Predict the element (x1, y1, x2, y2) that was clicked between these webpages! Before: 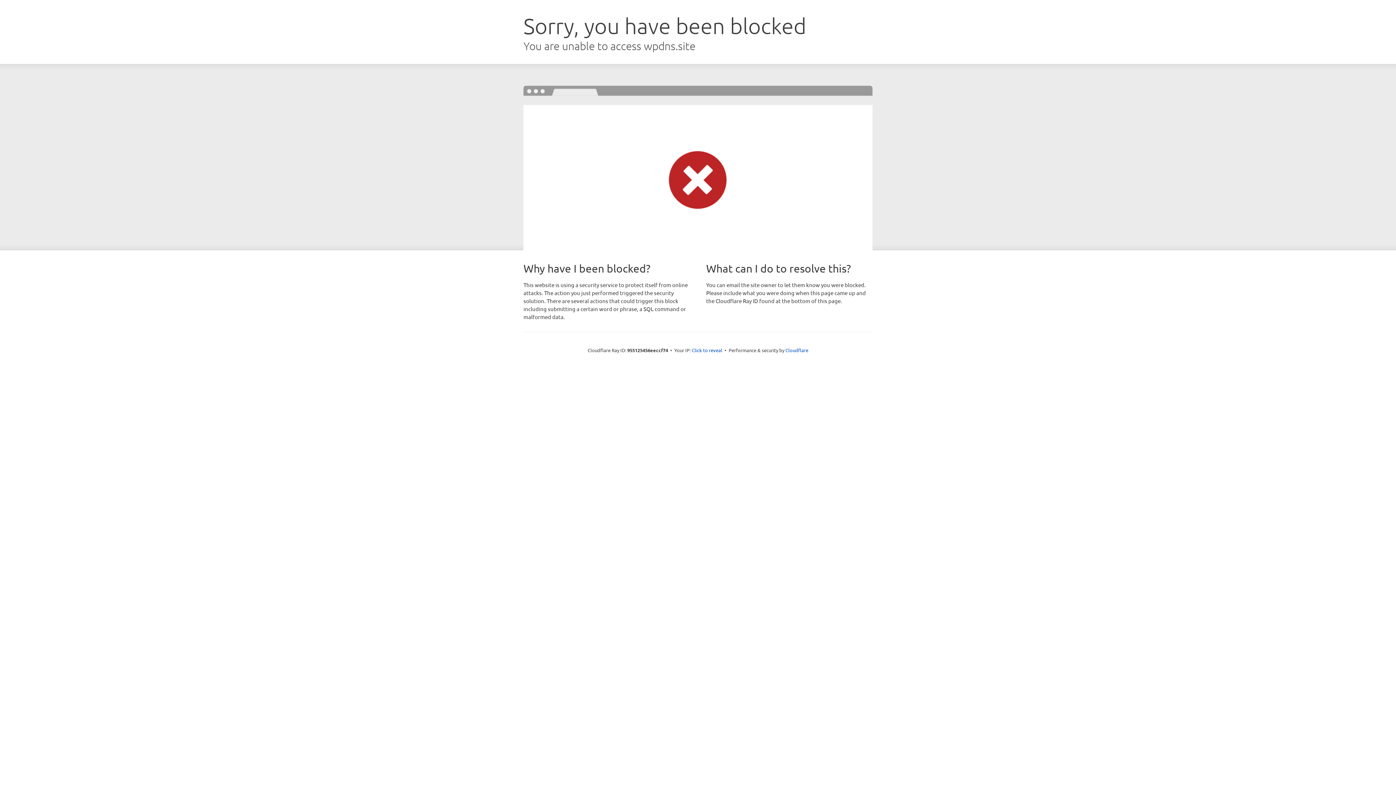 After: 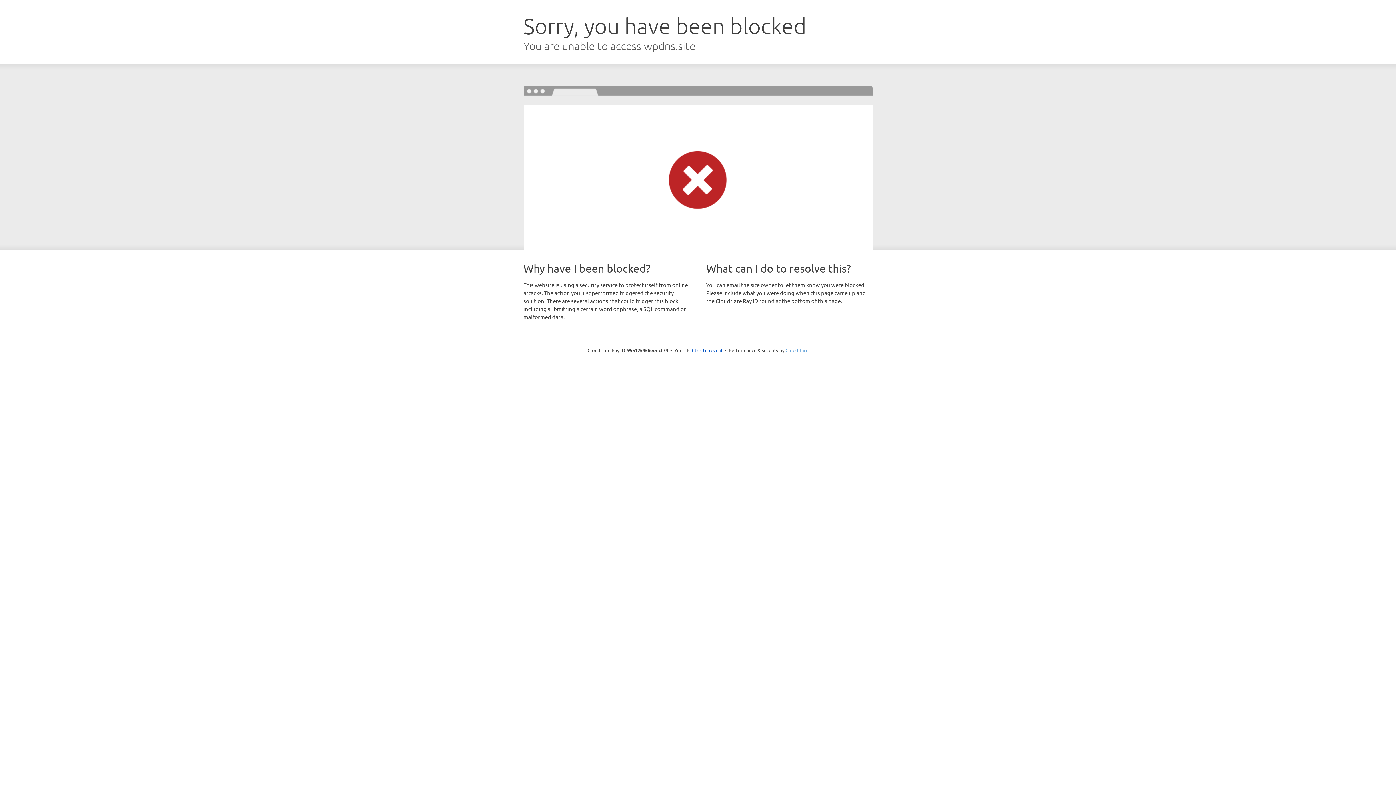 Action: label: Cloudflare bbox: (785, 347, 808, 353)